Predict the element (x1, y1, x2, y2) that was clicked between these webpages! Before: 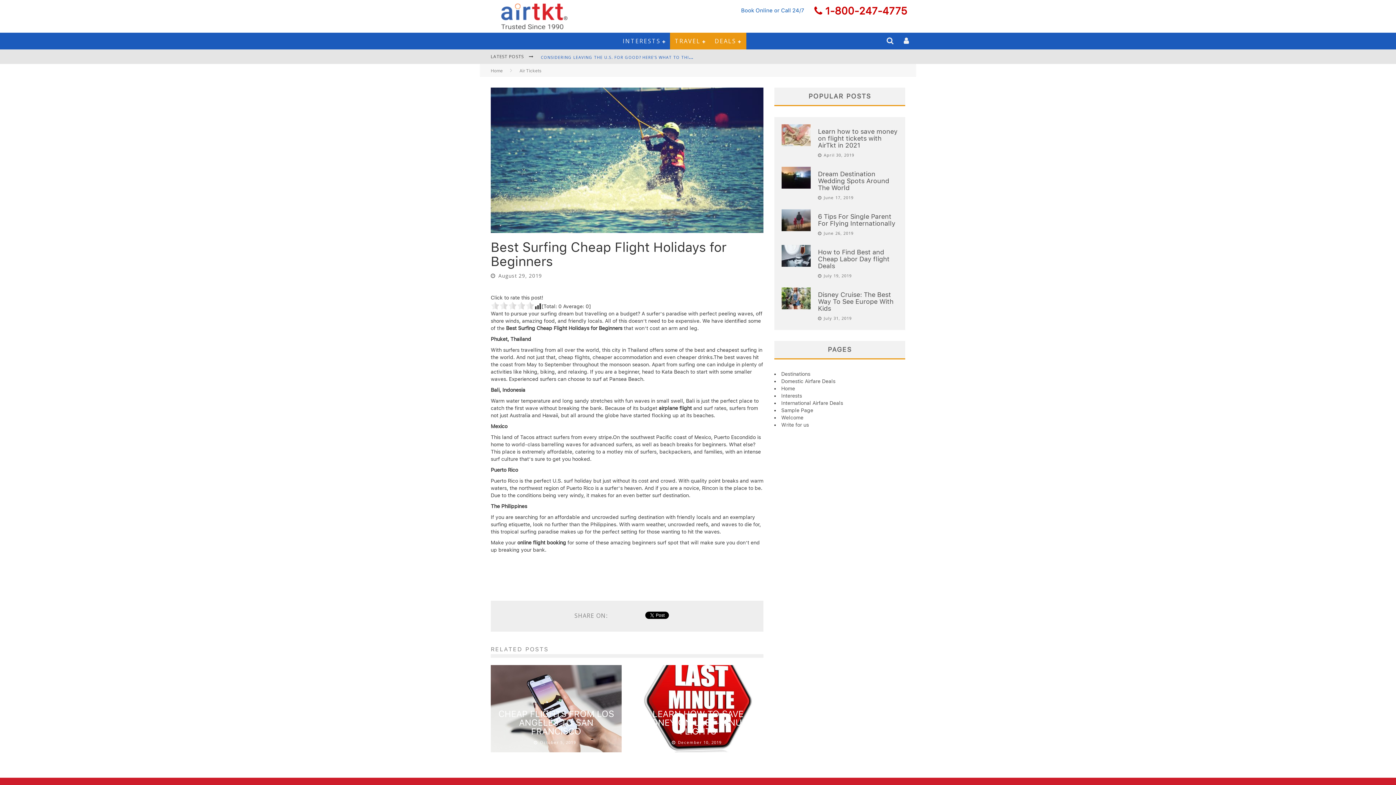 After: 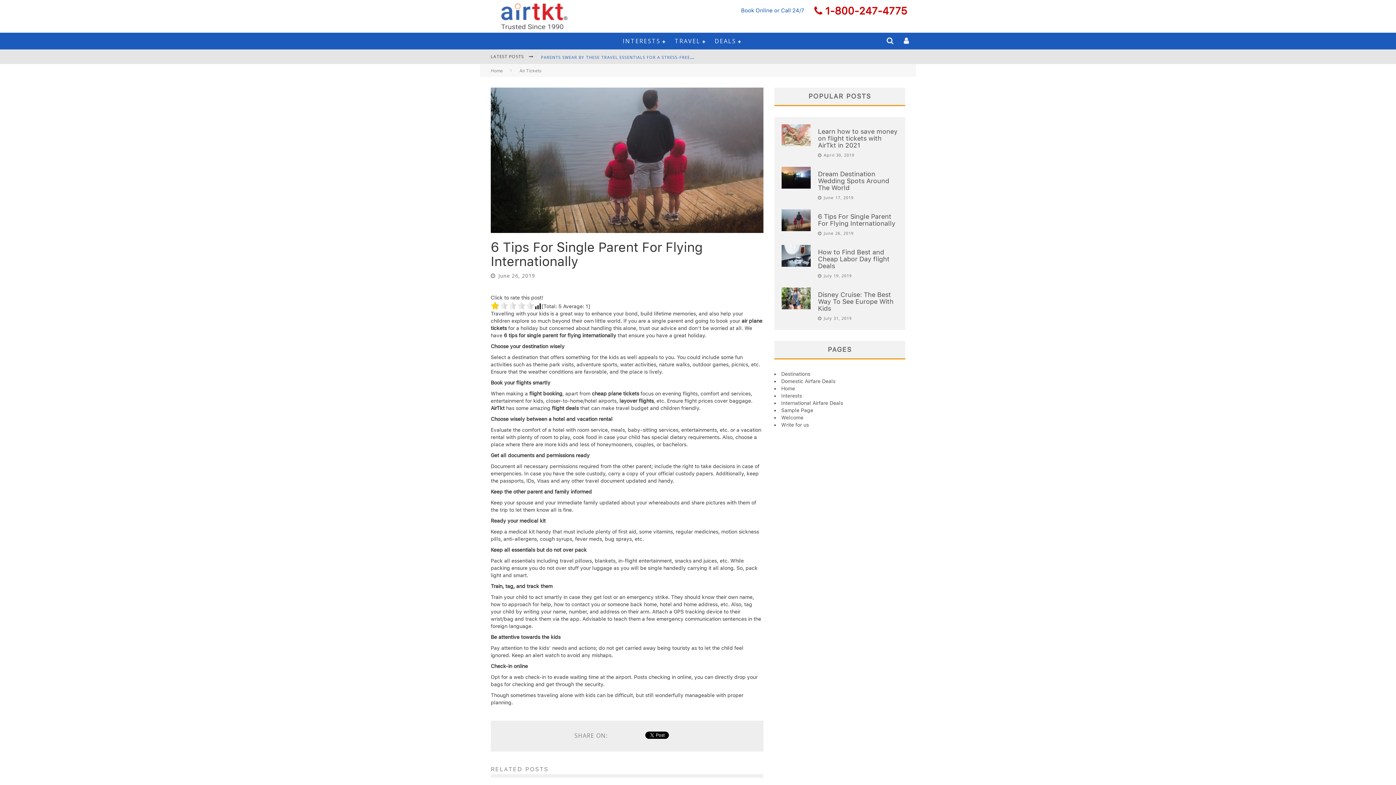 Action: bbox: (781, 209, 810, 231)